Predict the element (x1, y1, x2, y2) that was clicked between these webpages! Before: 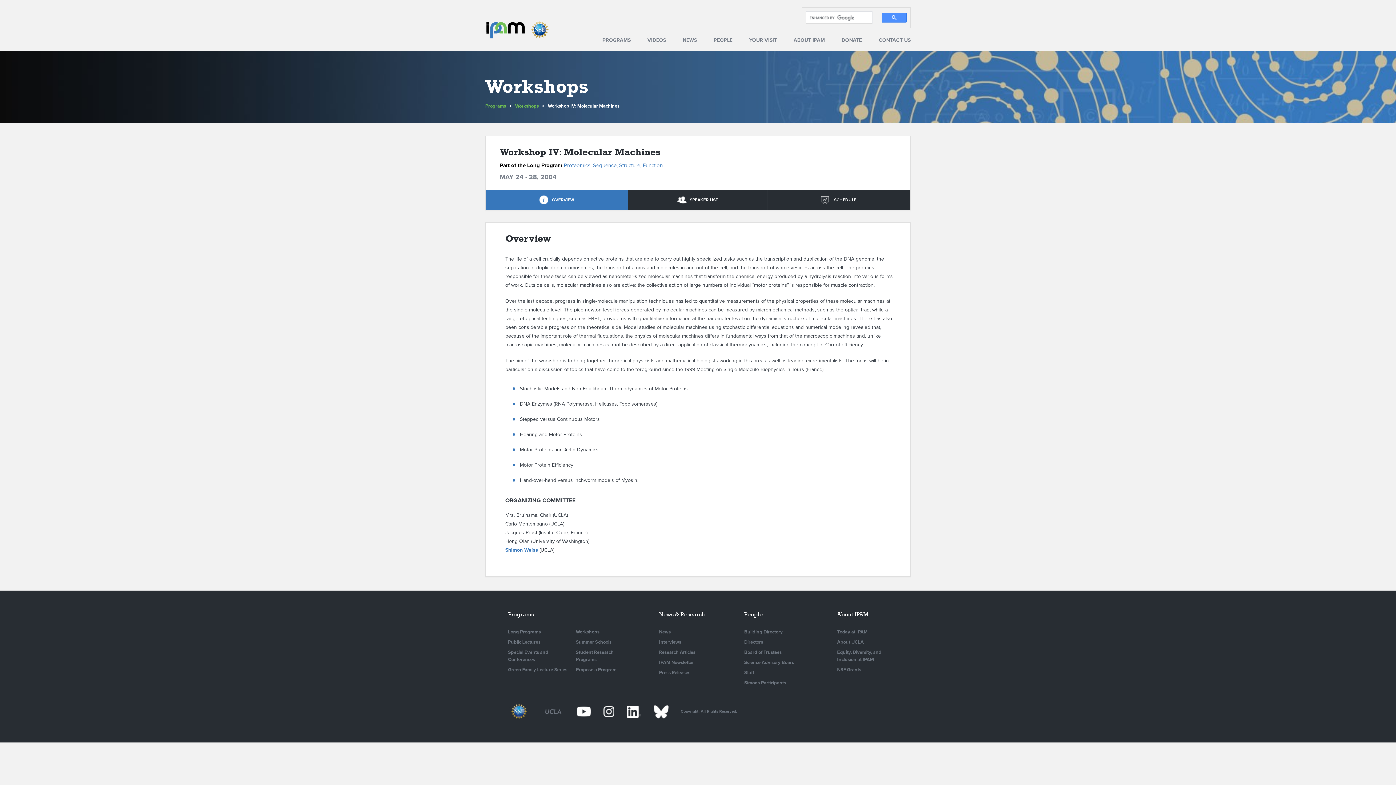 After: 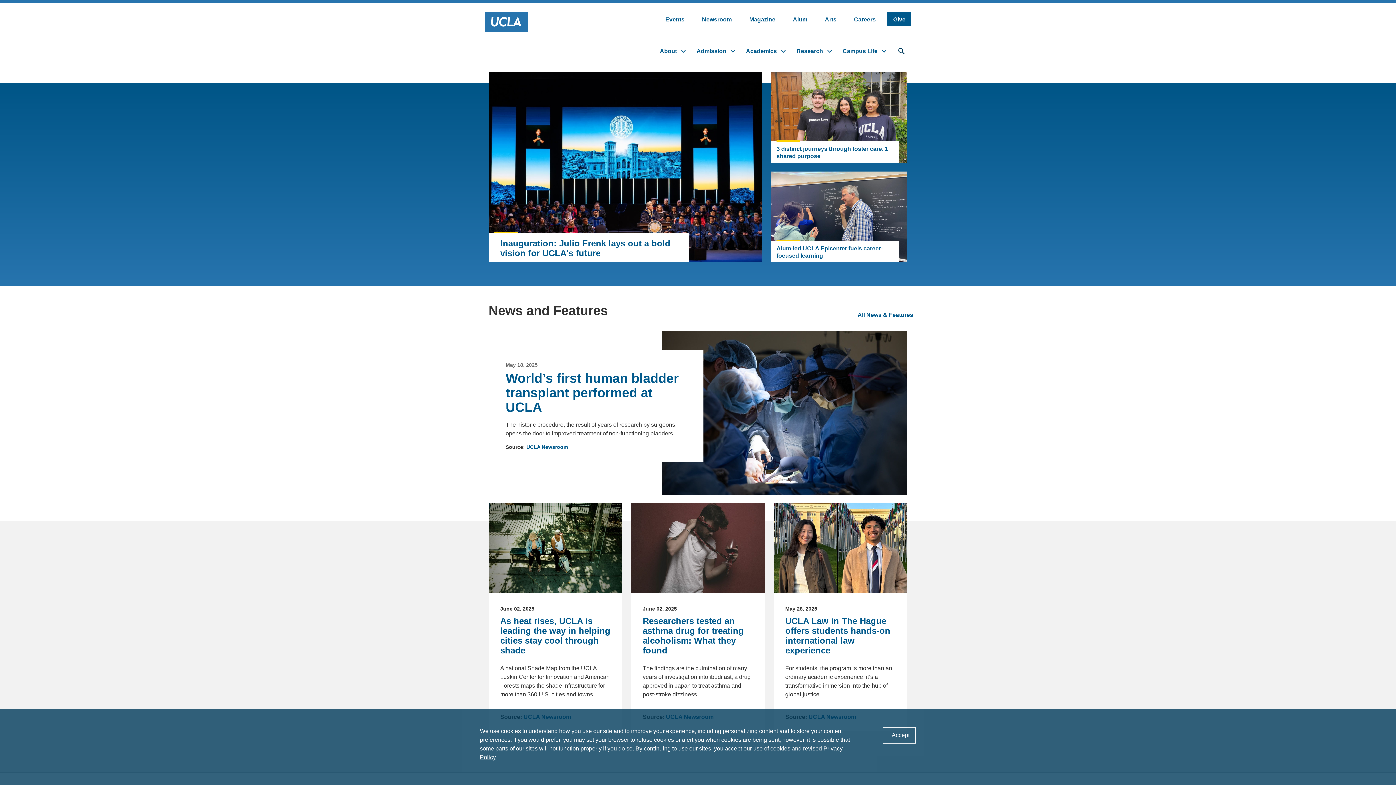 Action: bbox: (542, 701, 564, 722)